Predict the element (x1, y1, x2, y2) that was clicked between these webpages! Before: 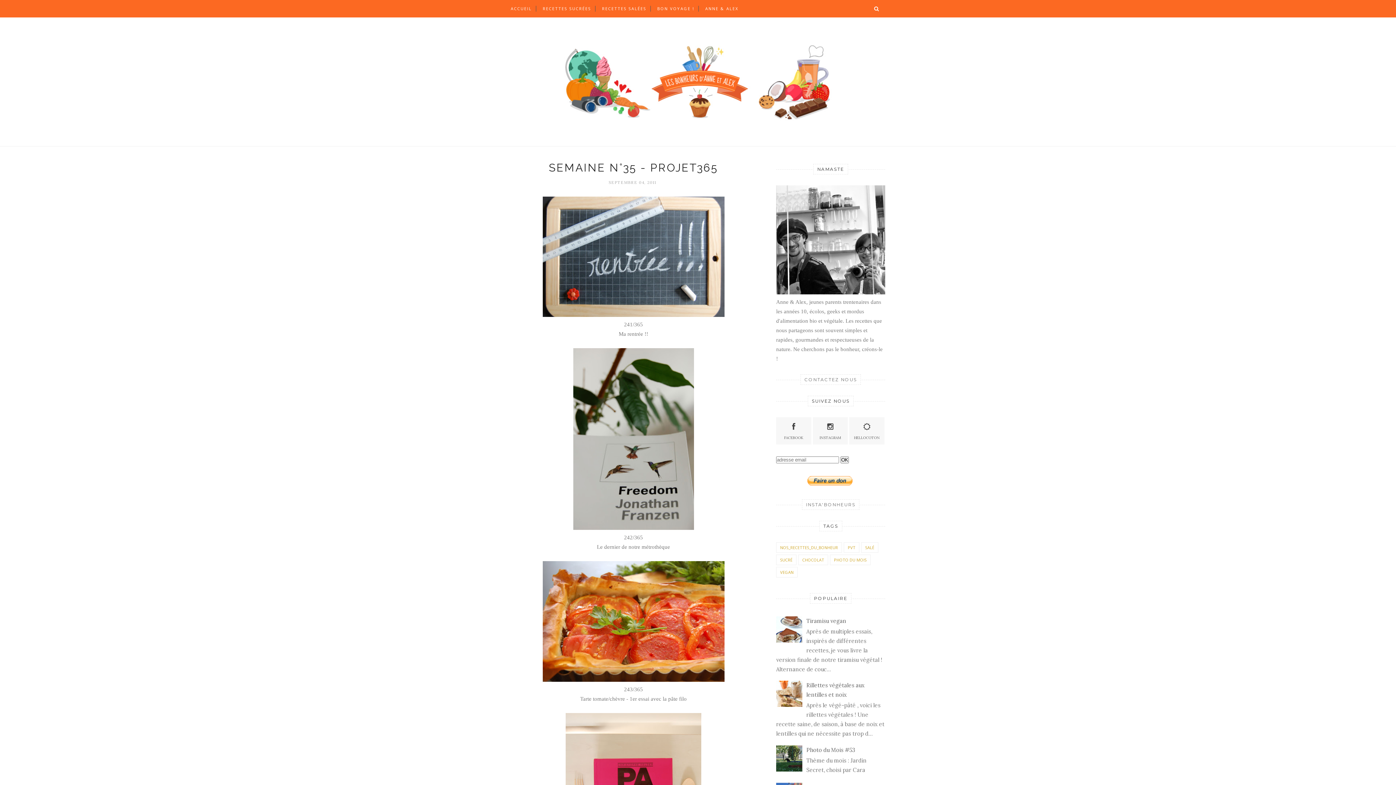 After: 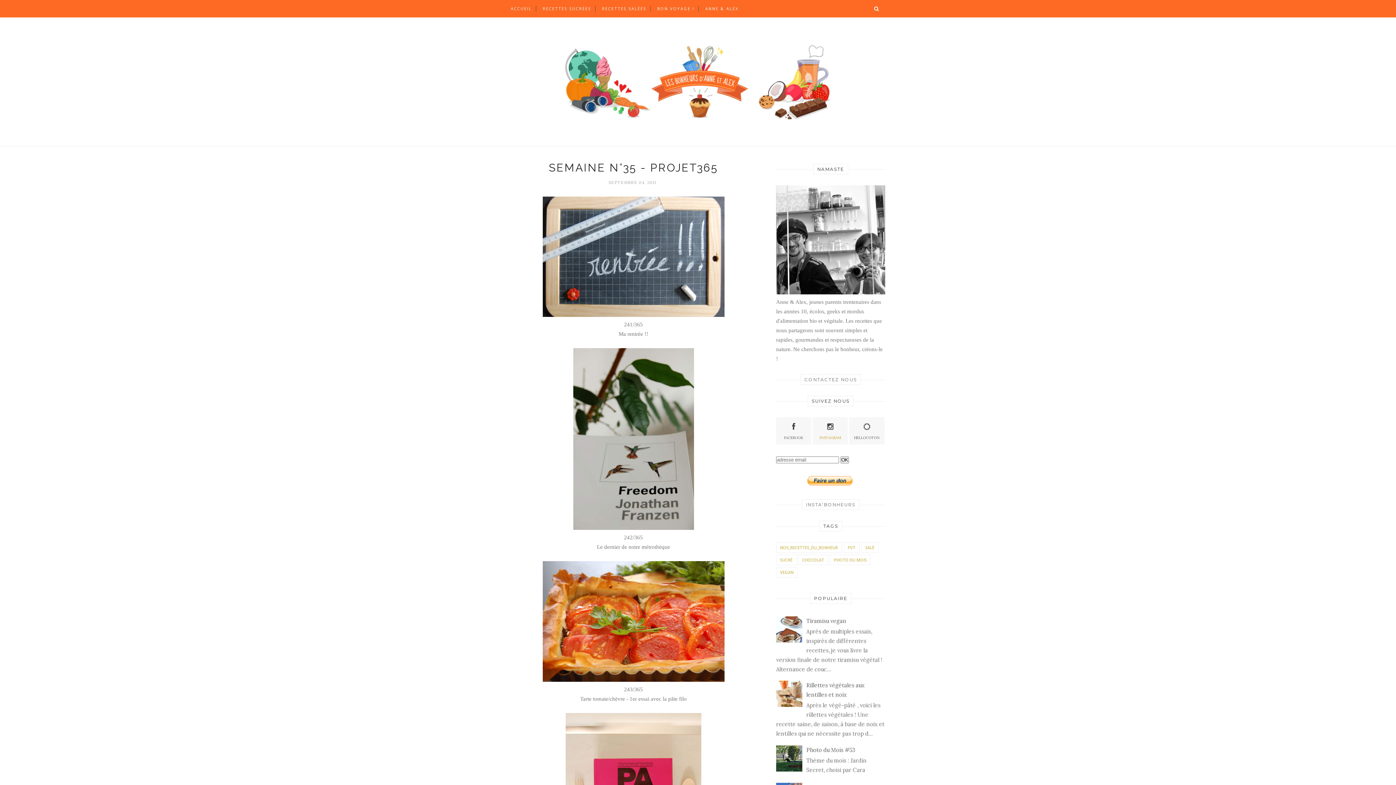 Action: bbox: (812, 421, 848, 440) label: INSTAGRAM